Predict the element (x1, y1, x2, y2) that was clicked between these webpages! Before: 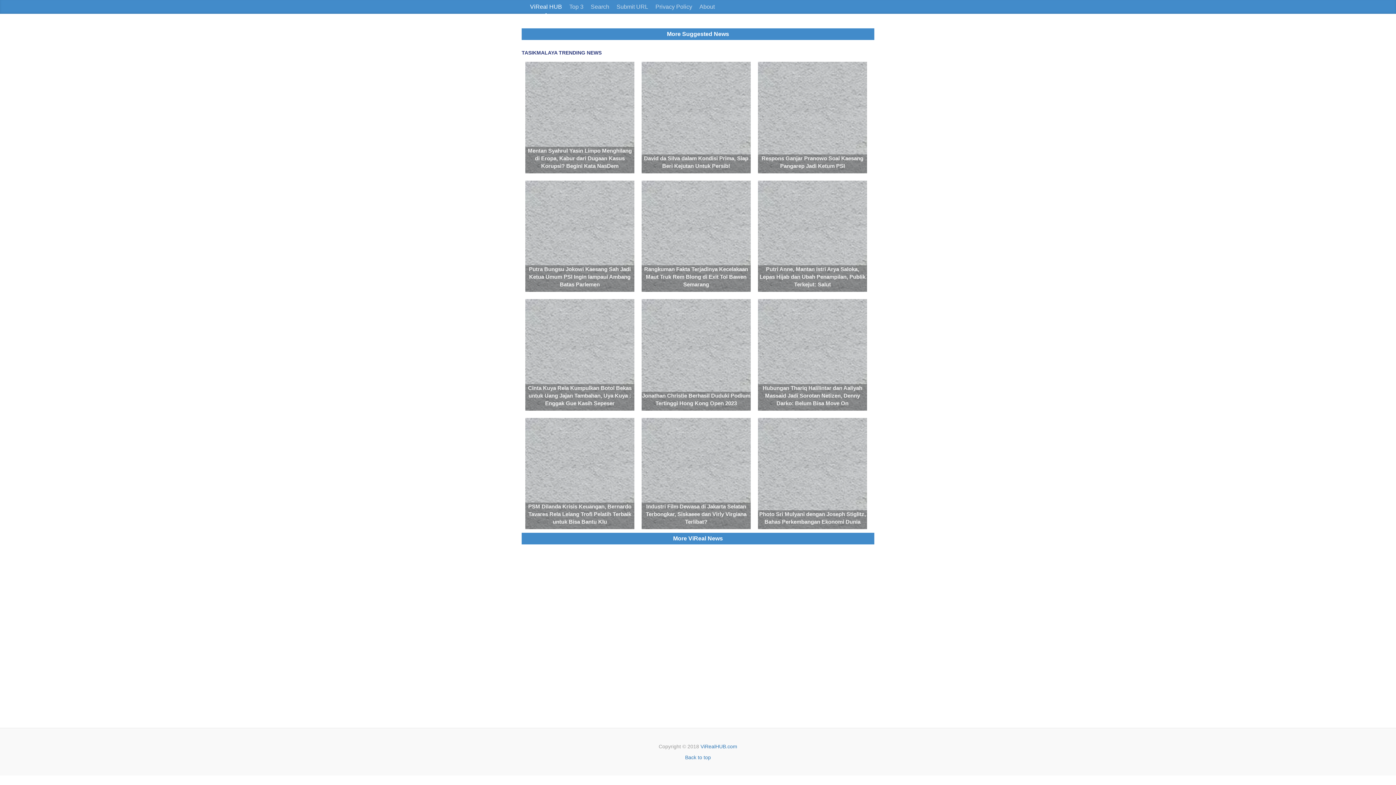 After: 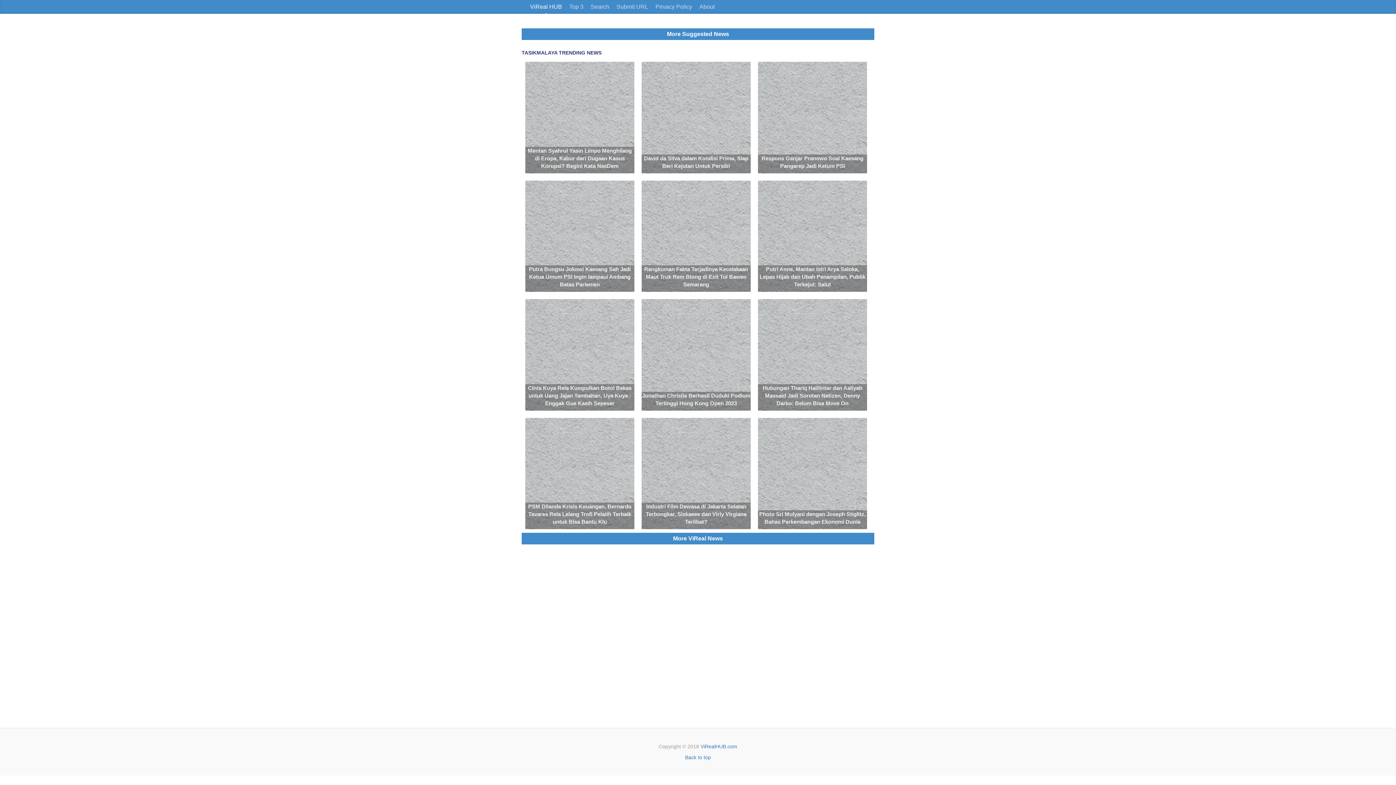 Action: label: Photo Sri Mulyani dengan Joseph Stiglitz, Bahas Perkembangan Ekonomi Dunia bbox: (758, 418, 867, 529)